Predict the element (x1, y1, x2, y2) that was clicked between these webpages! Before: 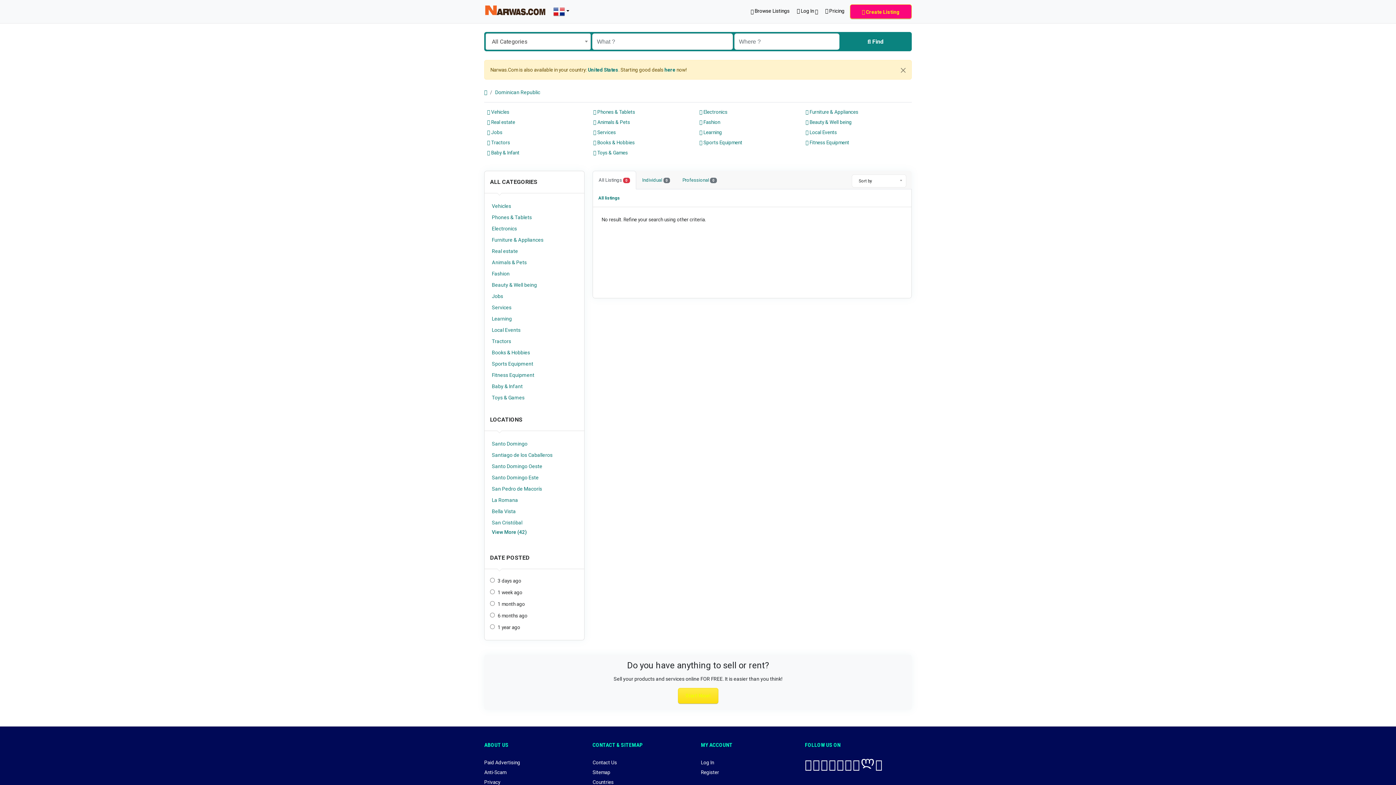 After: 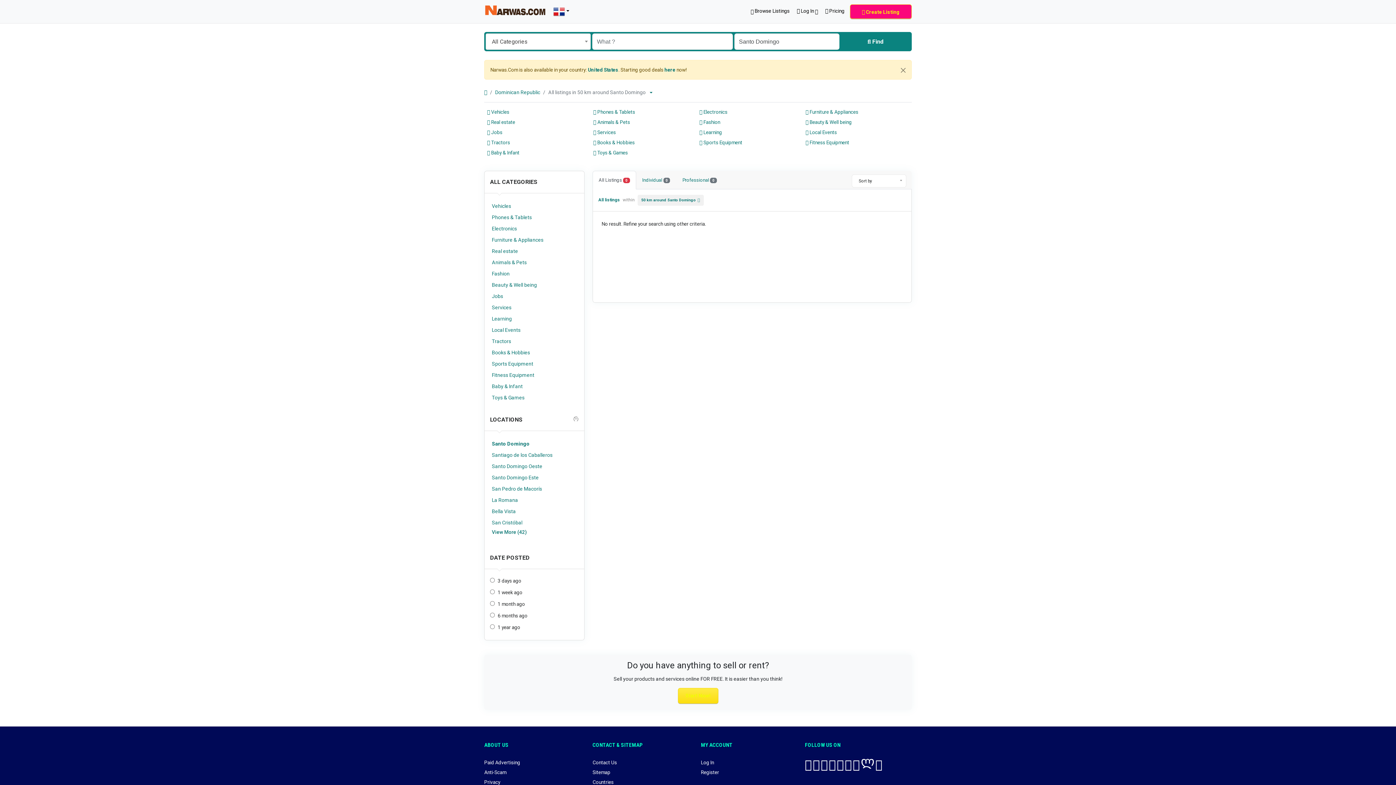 Action: bbox: (490, 439, 578, 449) label: Santo Domingo